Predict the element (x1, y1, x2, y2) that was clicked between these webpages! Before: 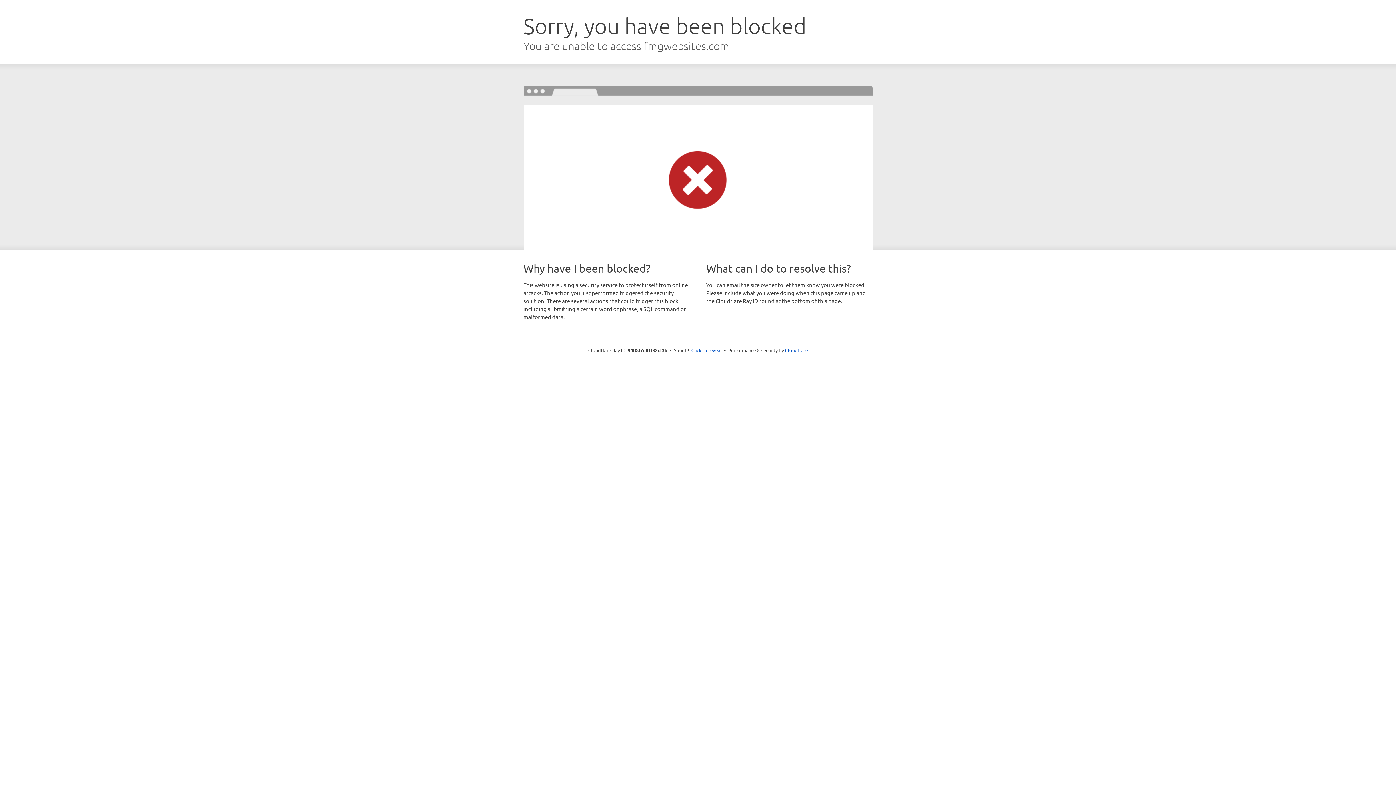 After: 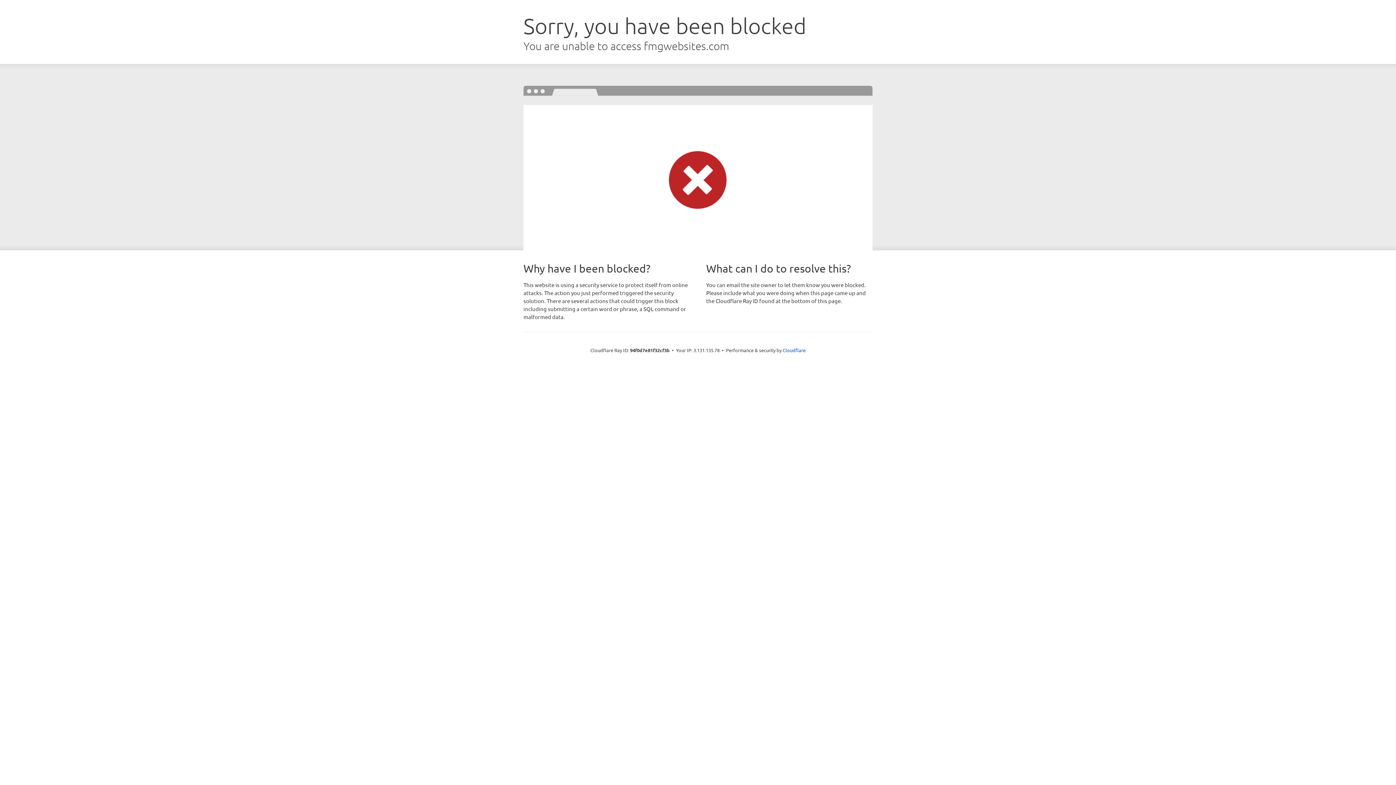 Action: bbox: (691, 346, 722, 353) label: Click to reveal